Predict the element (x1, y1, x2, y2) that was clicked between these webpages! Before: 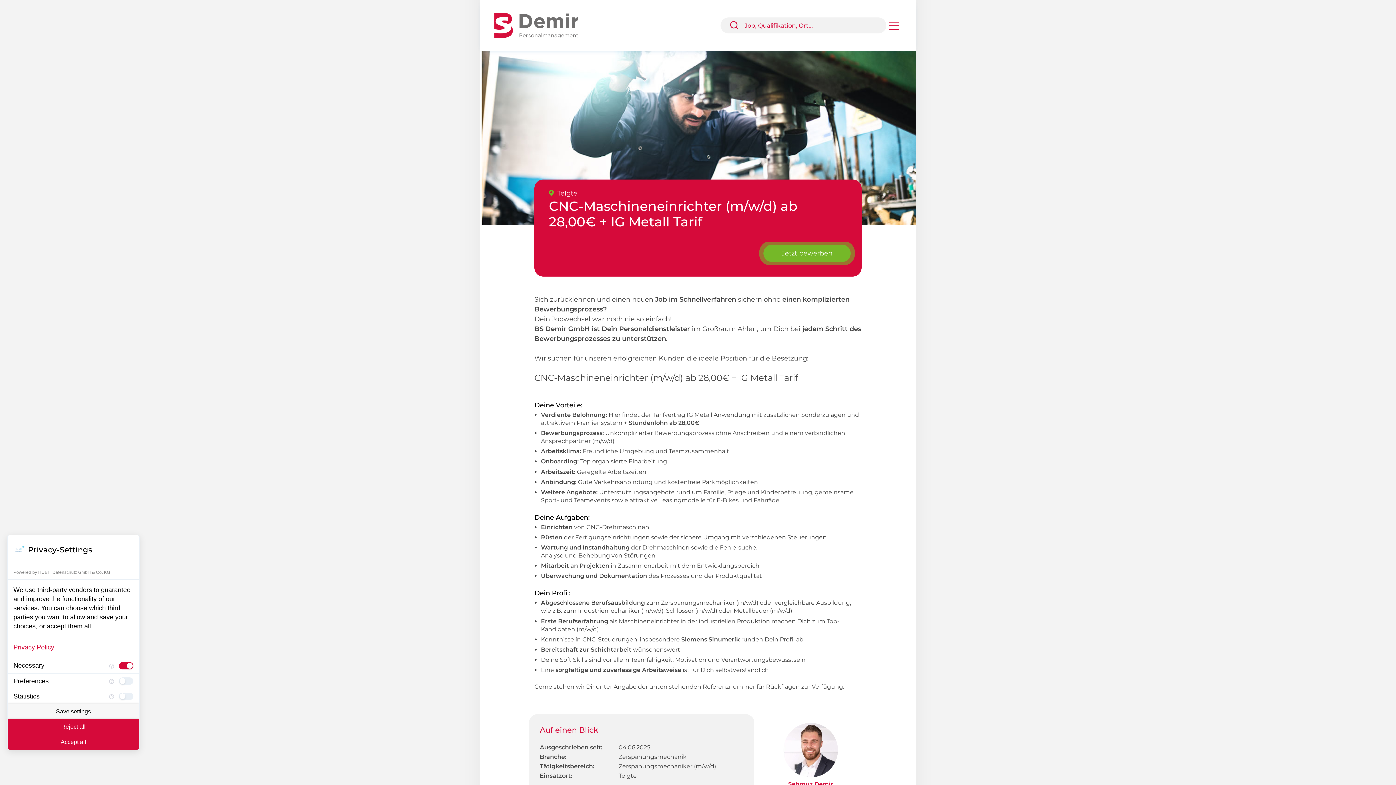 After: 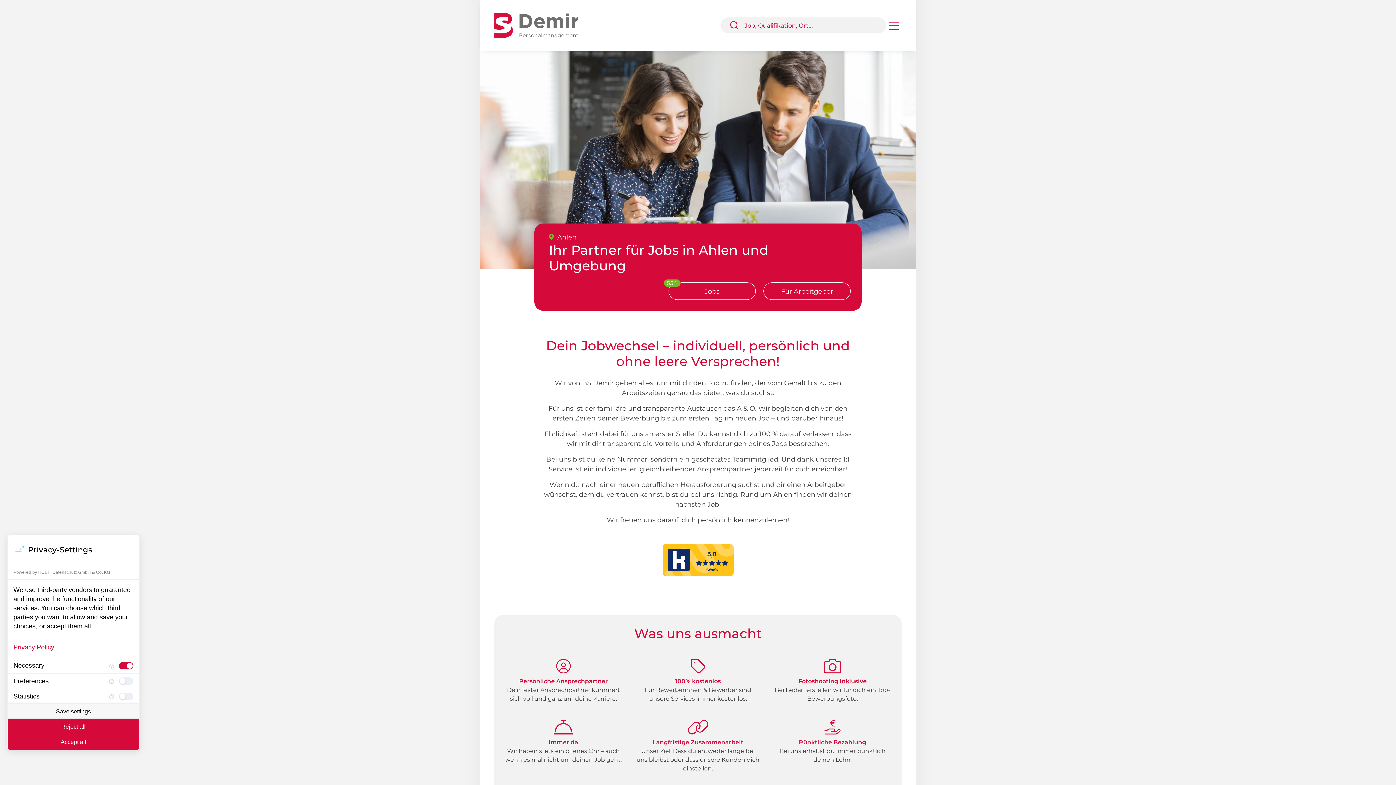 Action: bbox: (494, 21, 589, 28)